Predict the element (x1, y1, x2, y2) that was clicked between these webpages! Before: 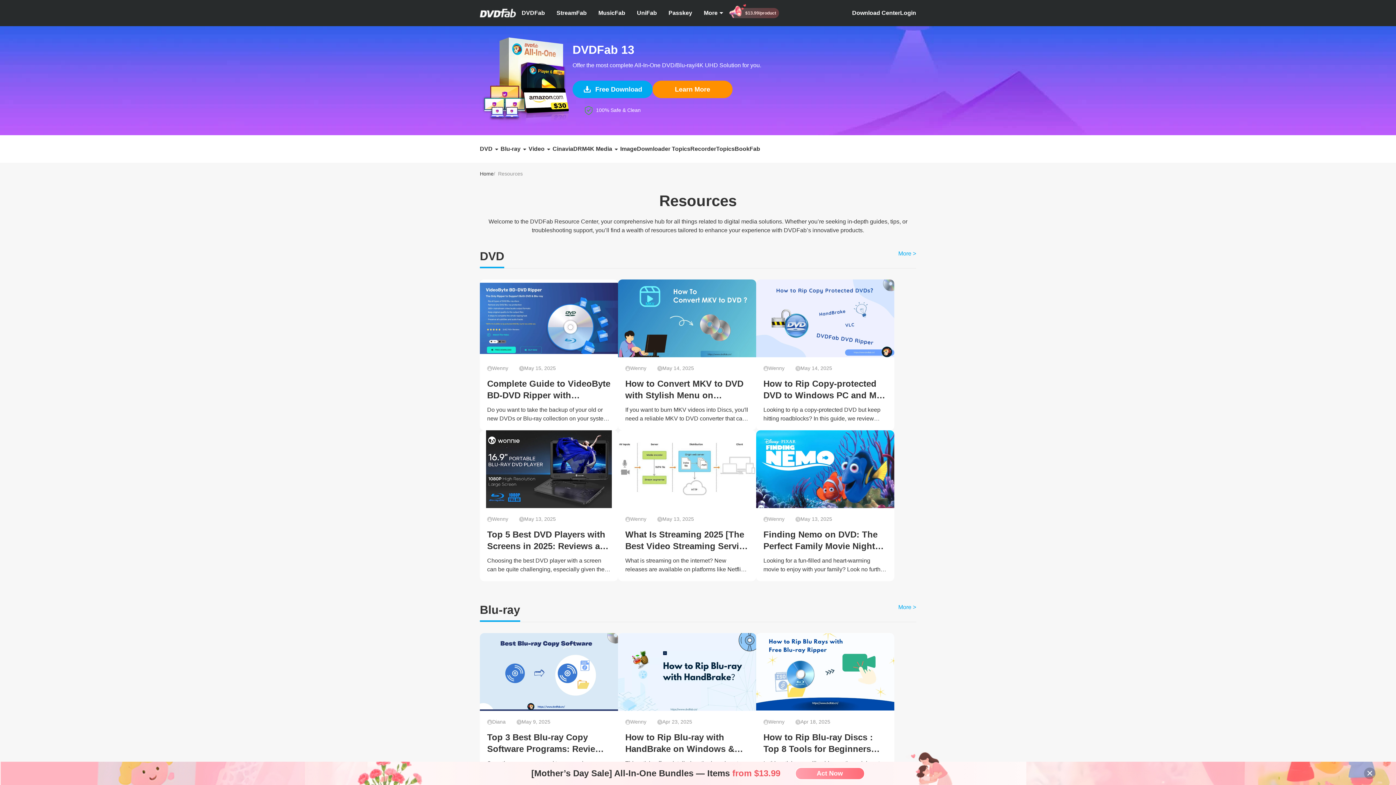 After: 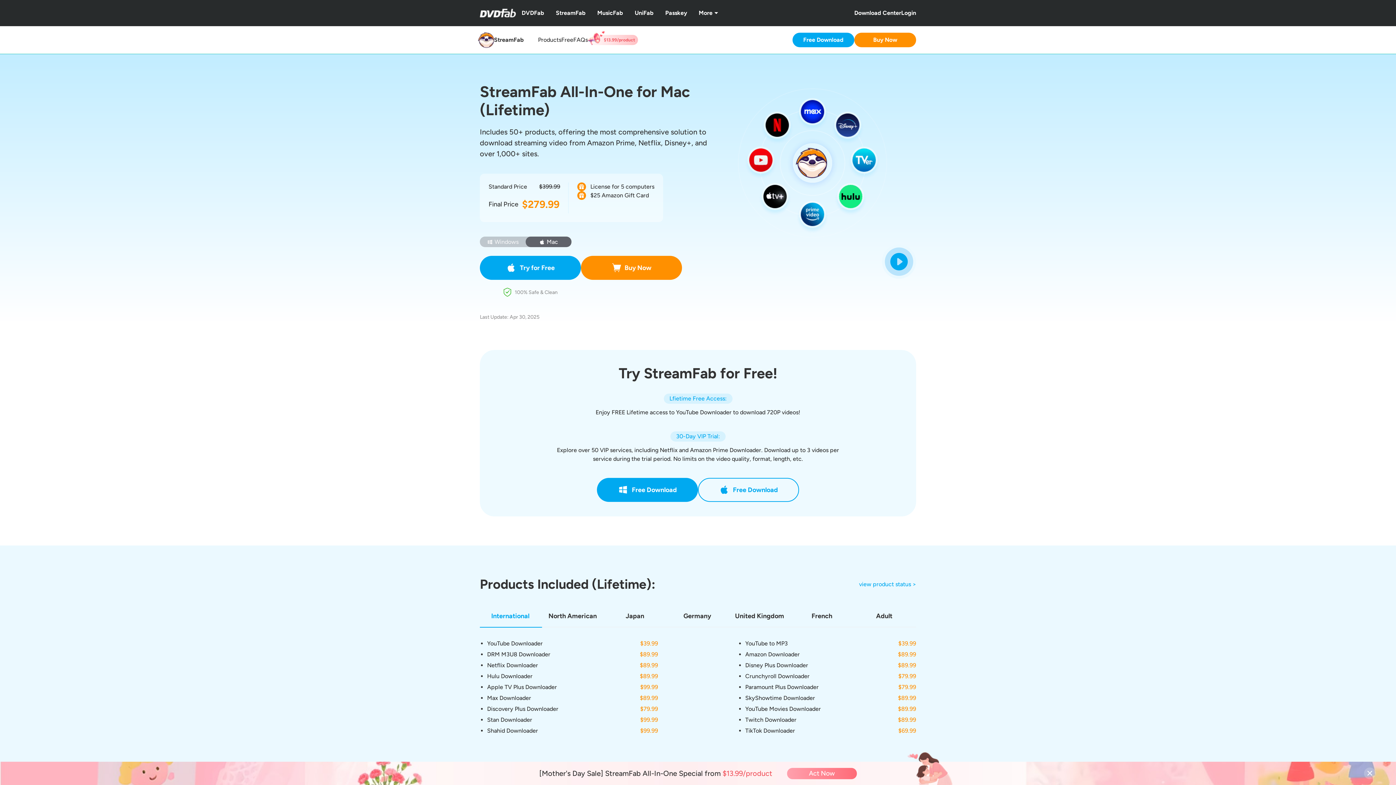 Action: label: StreamFab bbox: (550, 0, 592, 26)